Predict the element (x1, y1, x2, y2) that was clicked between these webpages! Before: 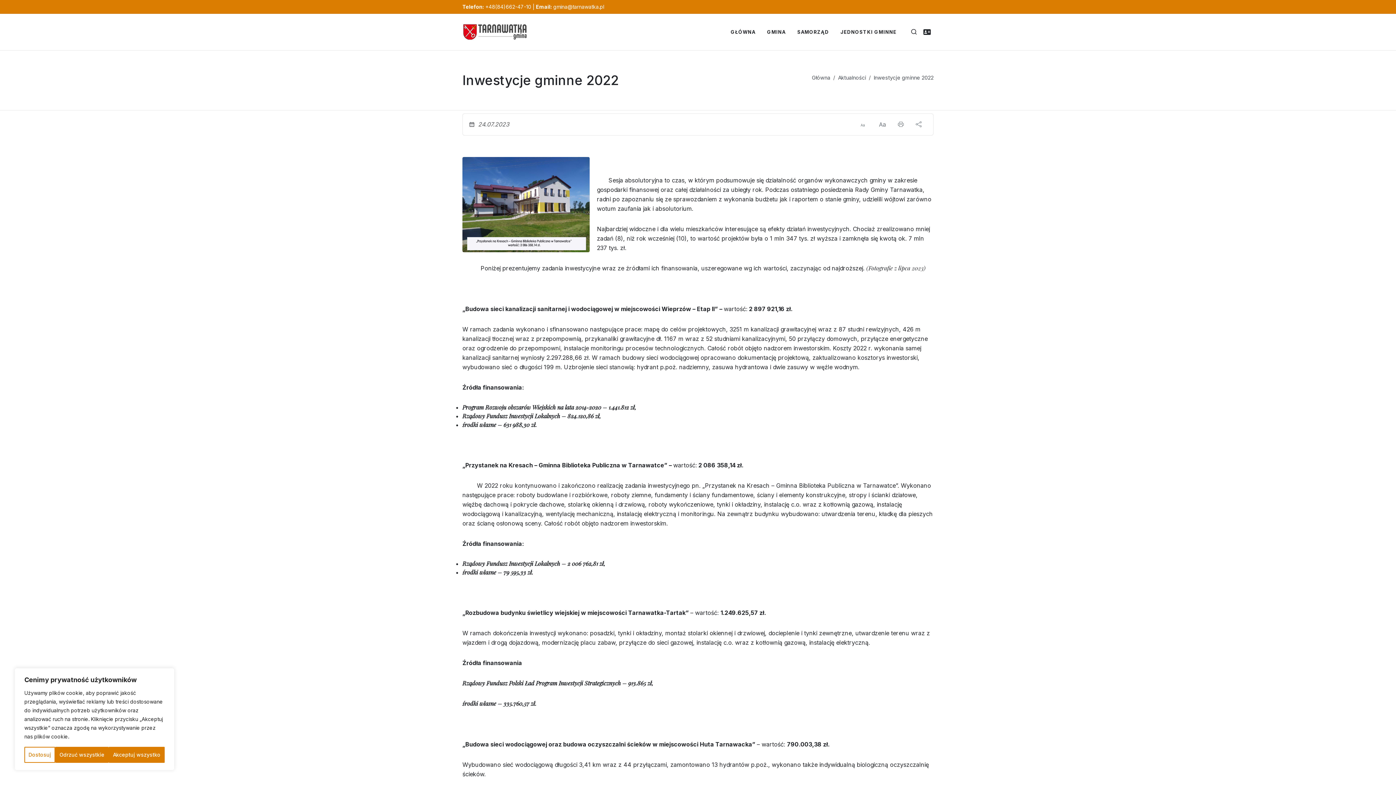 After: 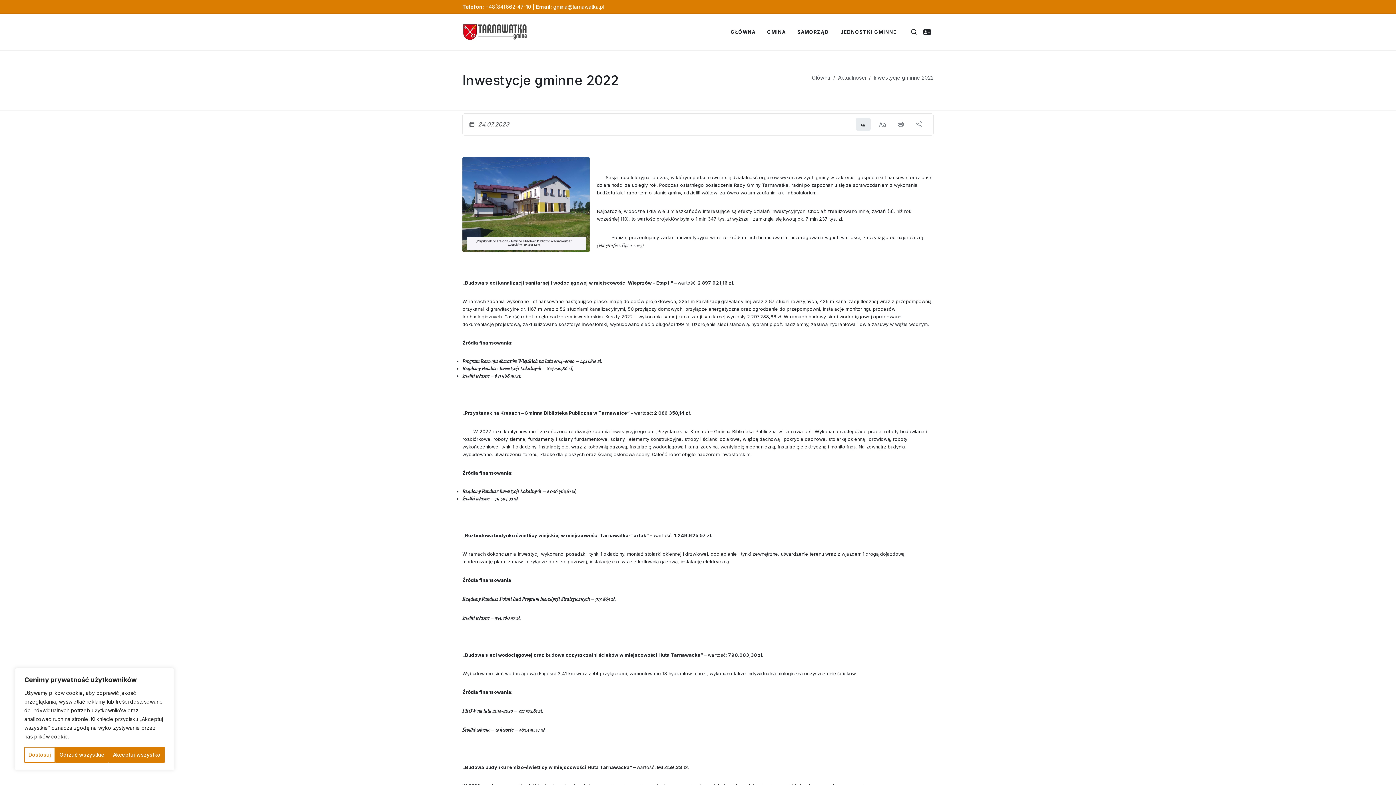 Action: bbox: (856, 117, 870, 131)